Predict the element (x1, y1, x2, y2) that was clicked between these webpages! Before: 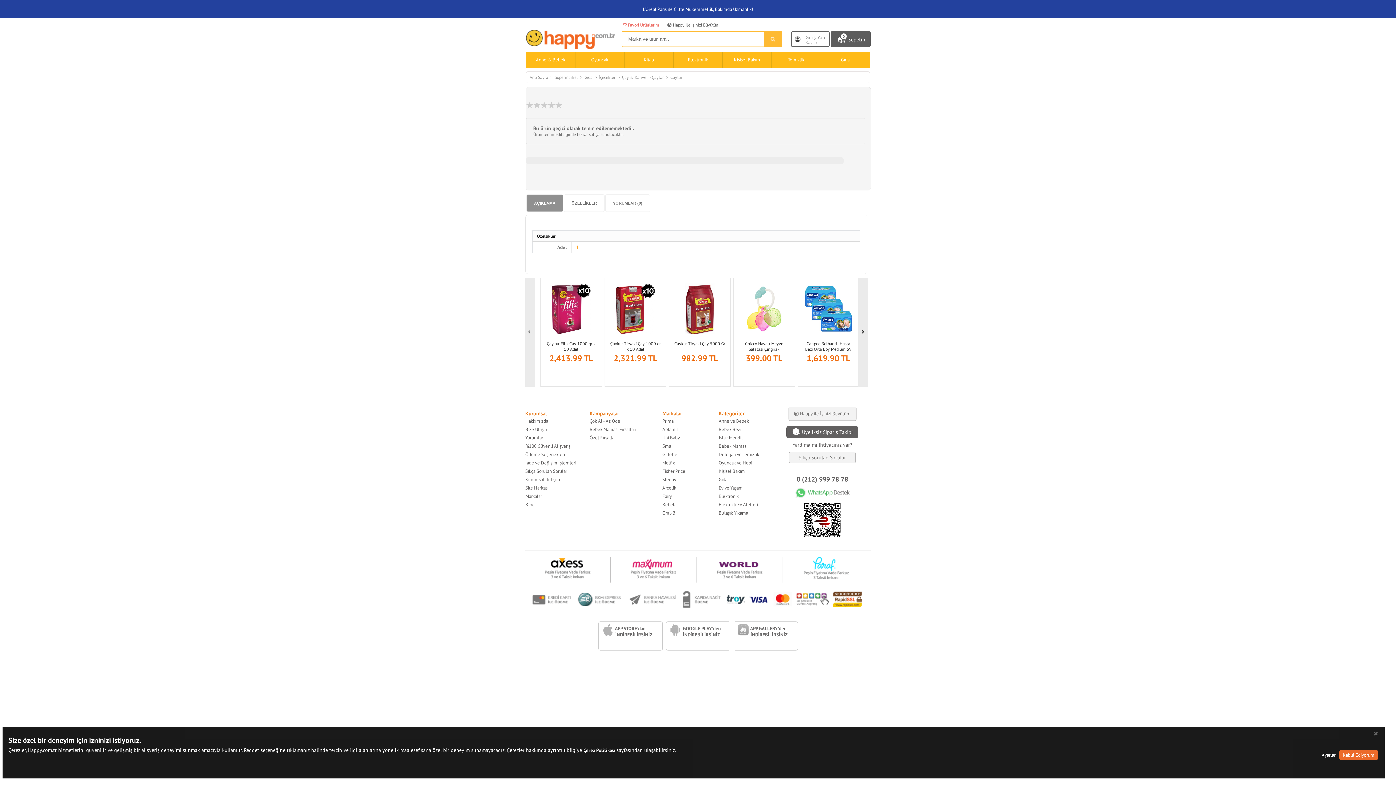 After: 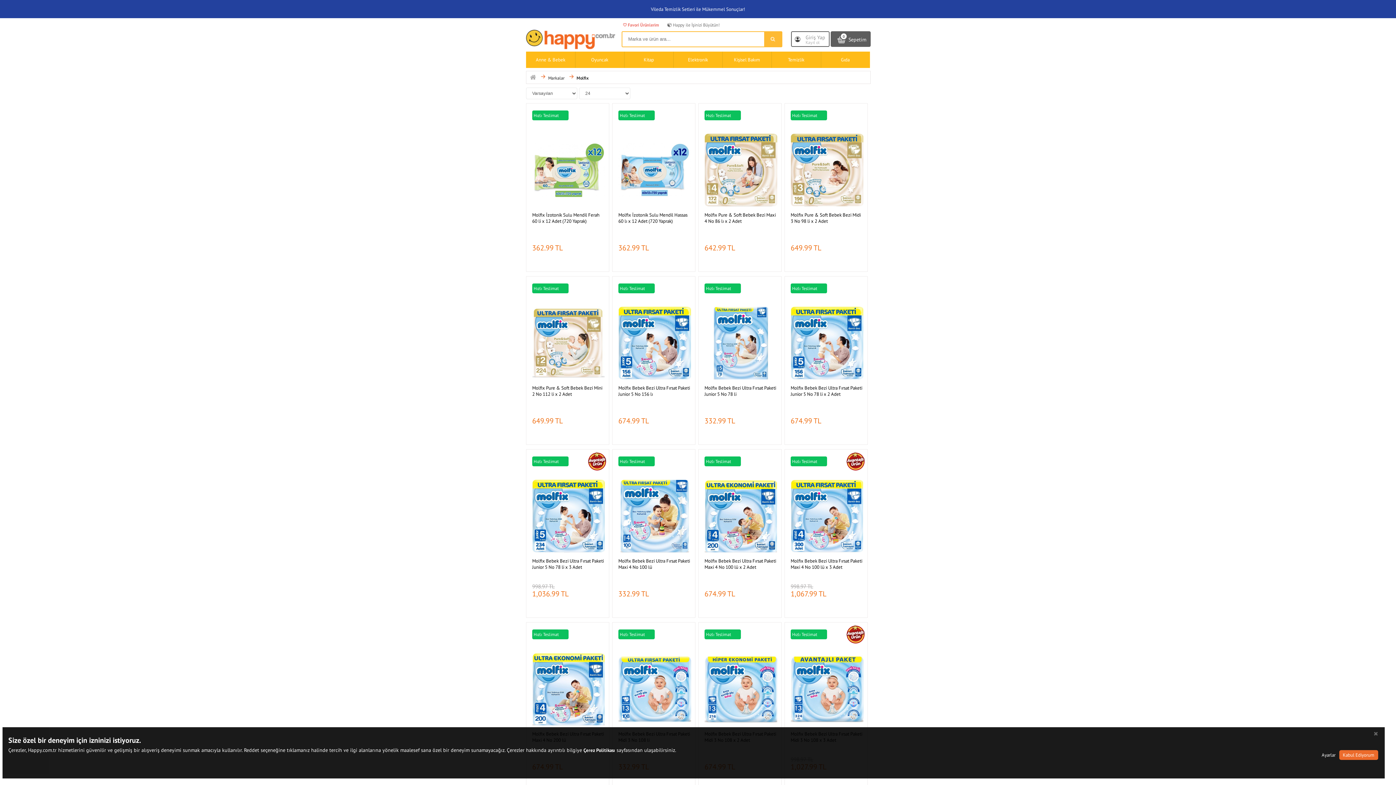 Action: label: Molfix bbox: (662, 459, 675, 466)